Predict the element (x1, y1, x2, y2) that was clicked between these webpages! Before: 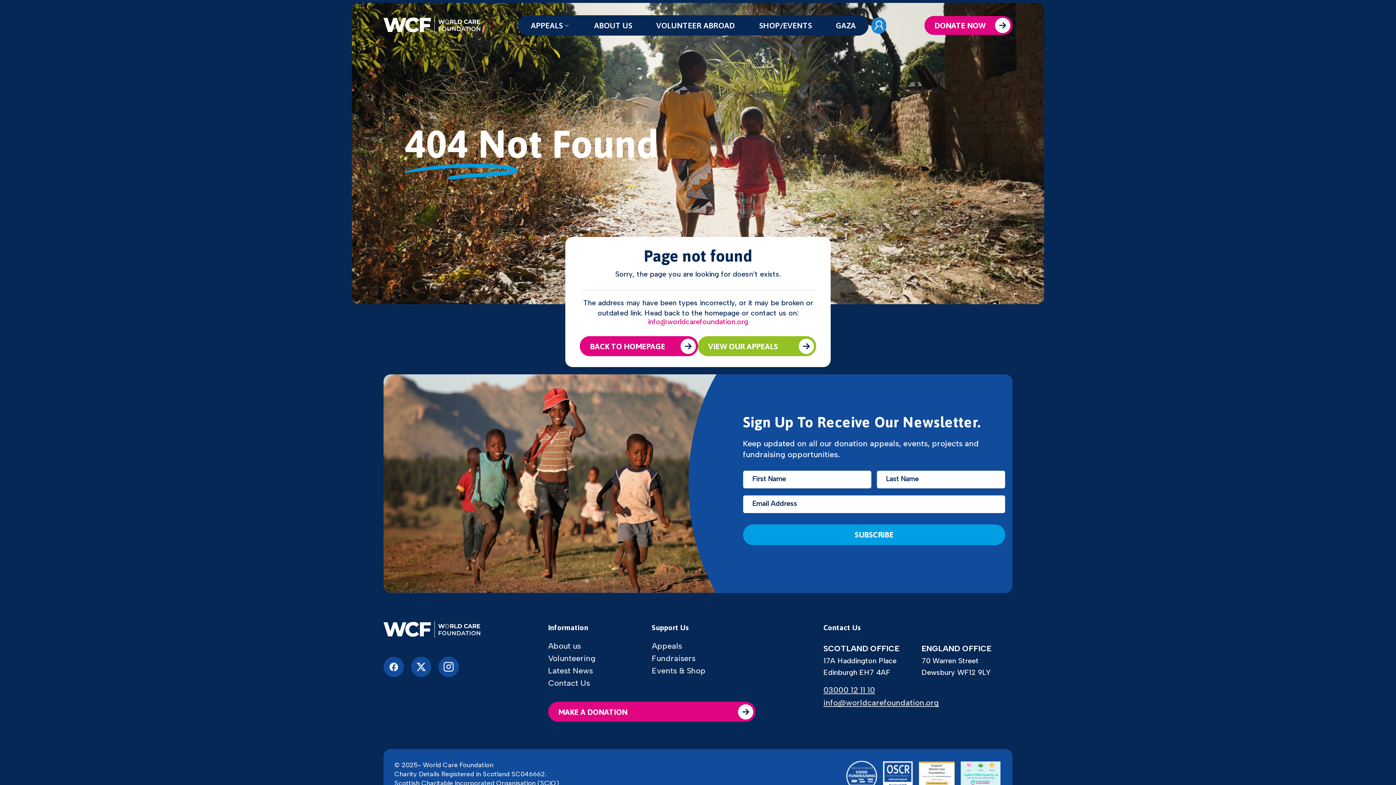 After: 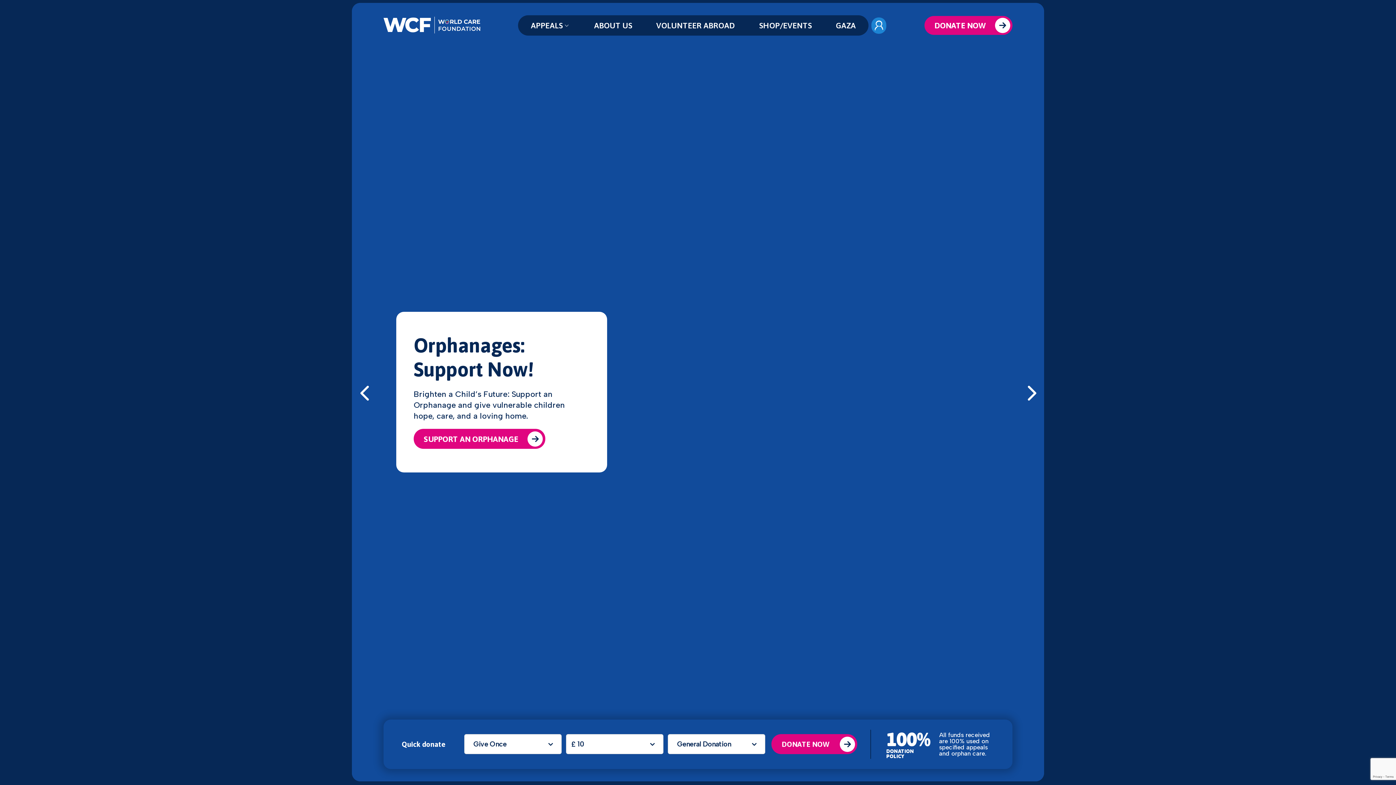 Action: bbox: (383, 15, 480, 35)